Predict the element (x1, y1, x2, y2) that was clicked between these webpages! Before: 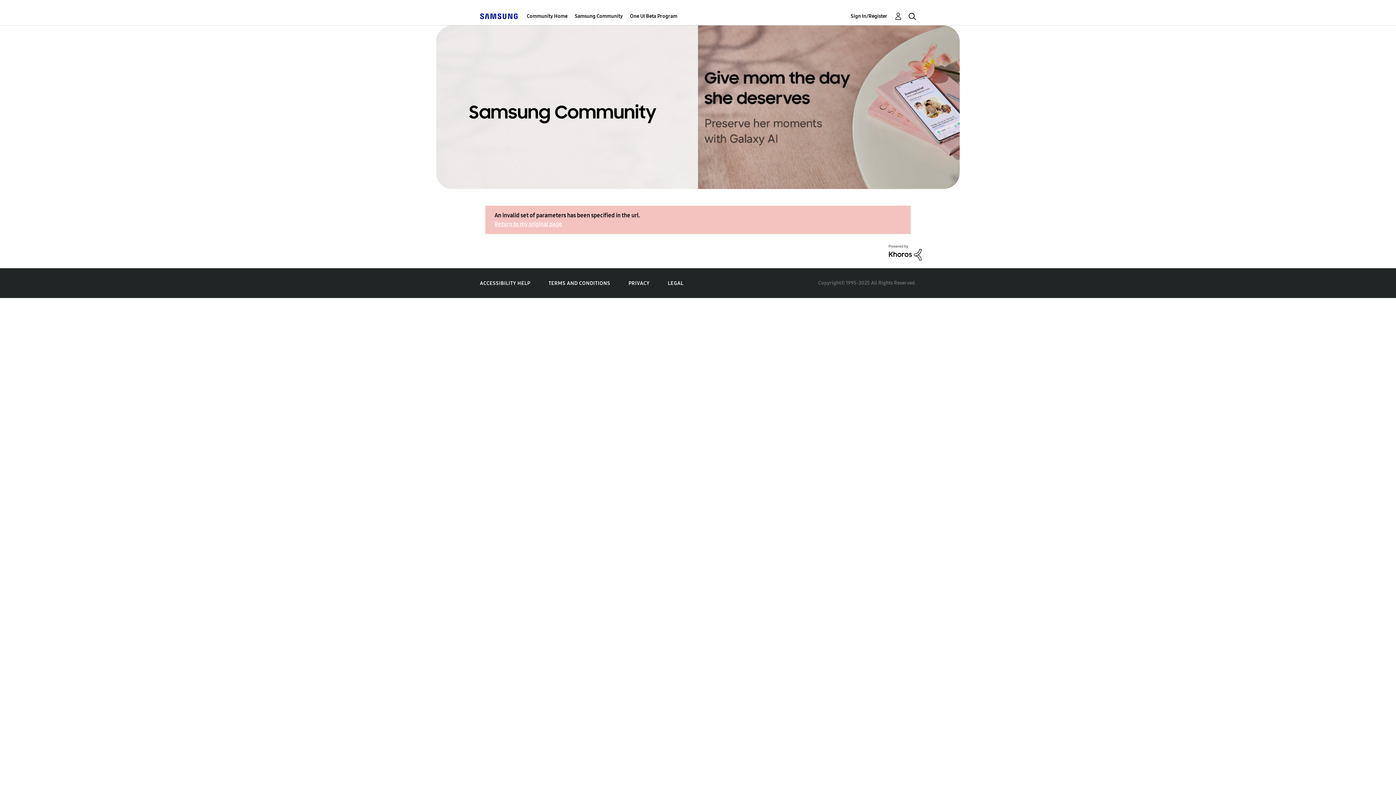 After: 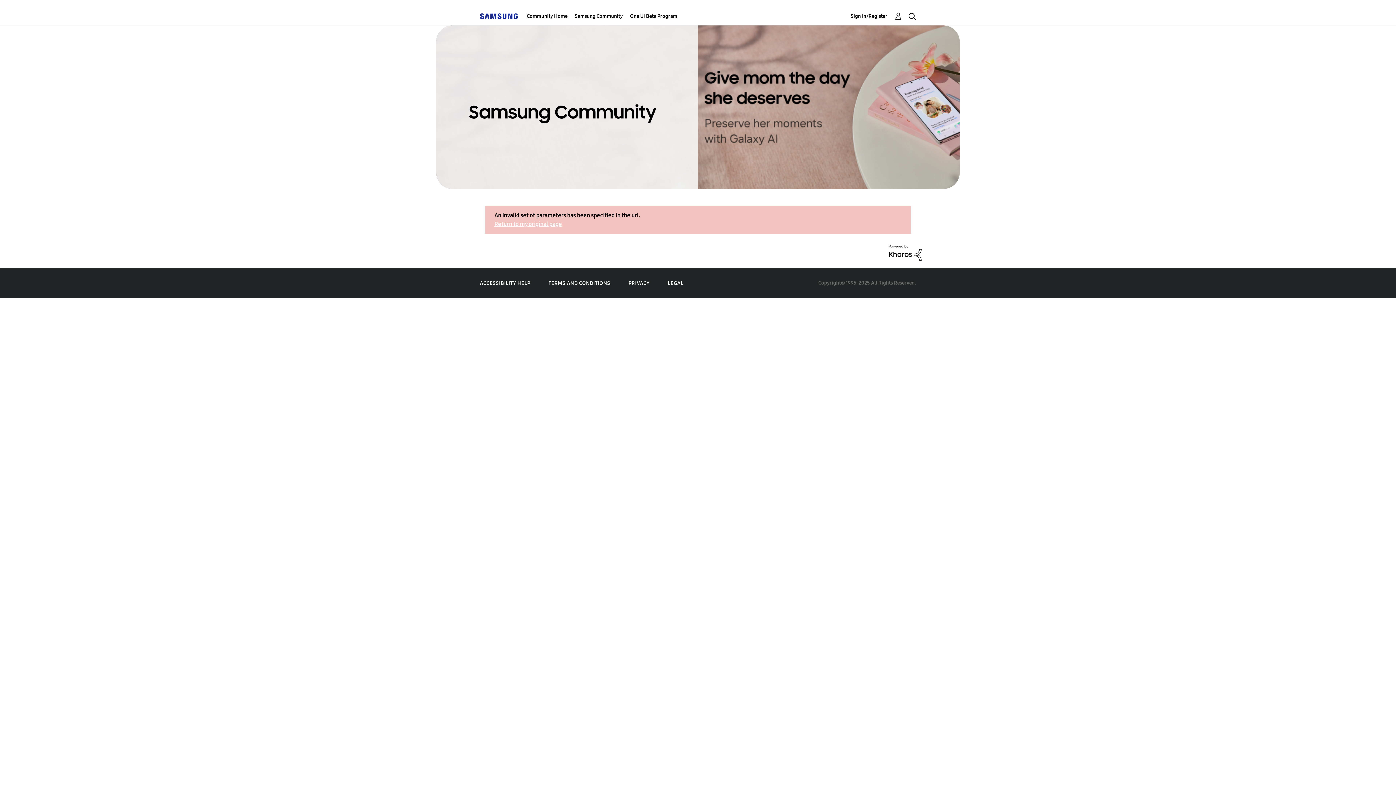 Action: bbox: (889, 248, 921, 255)